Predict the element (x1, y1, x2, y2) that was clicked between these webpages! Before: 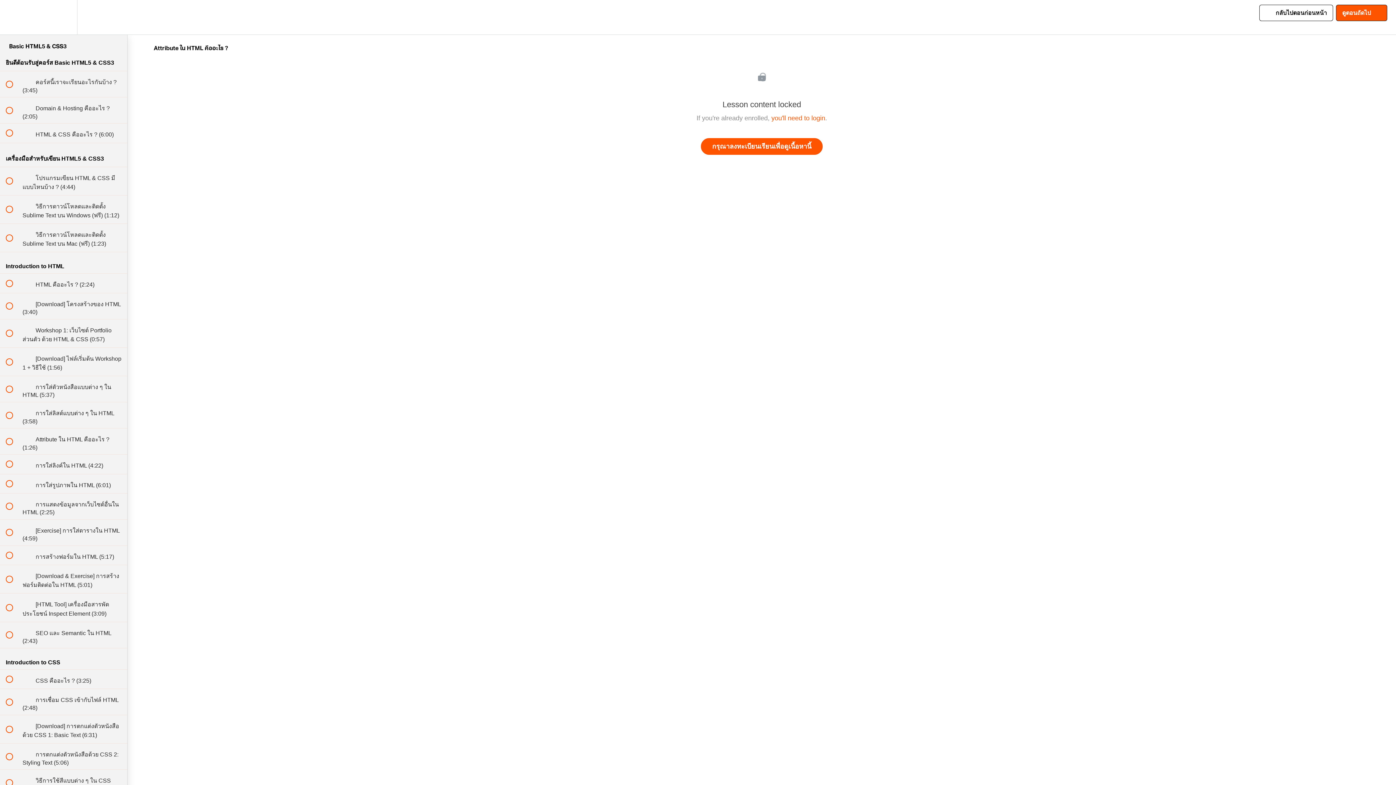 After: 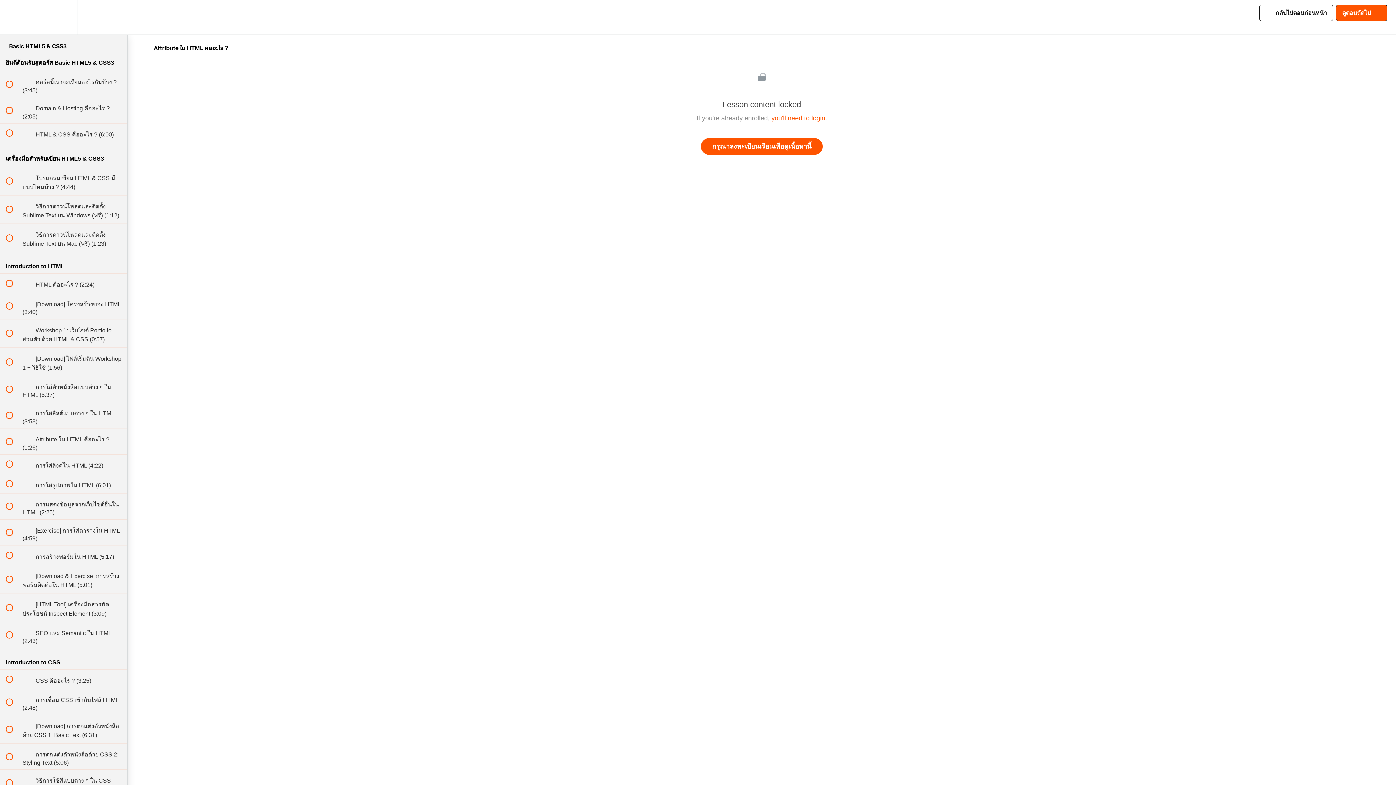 Action: bbox: (50, 0, 76, 34) label: Settings Menu